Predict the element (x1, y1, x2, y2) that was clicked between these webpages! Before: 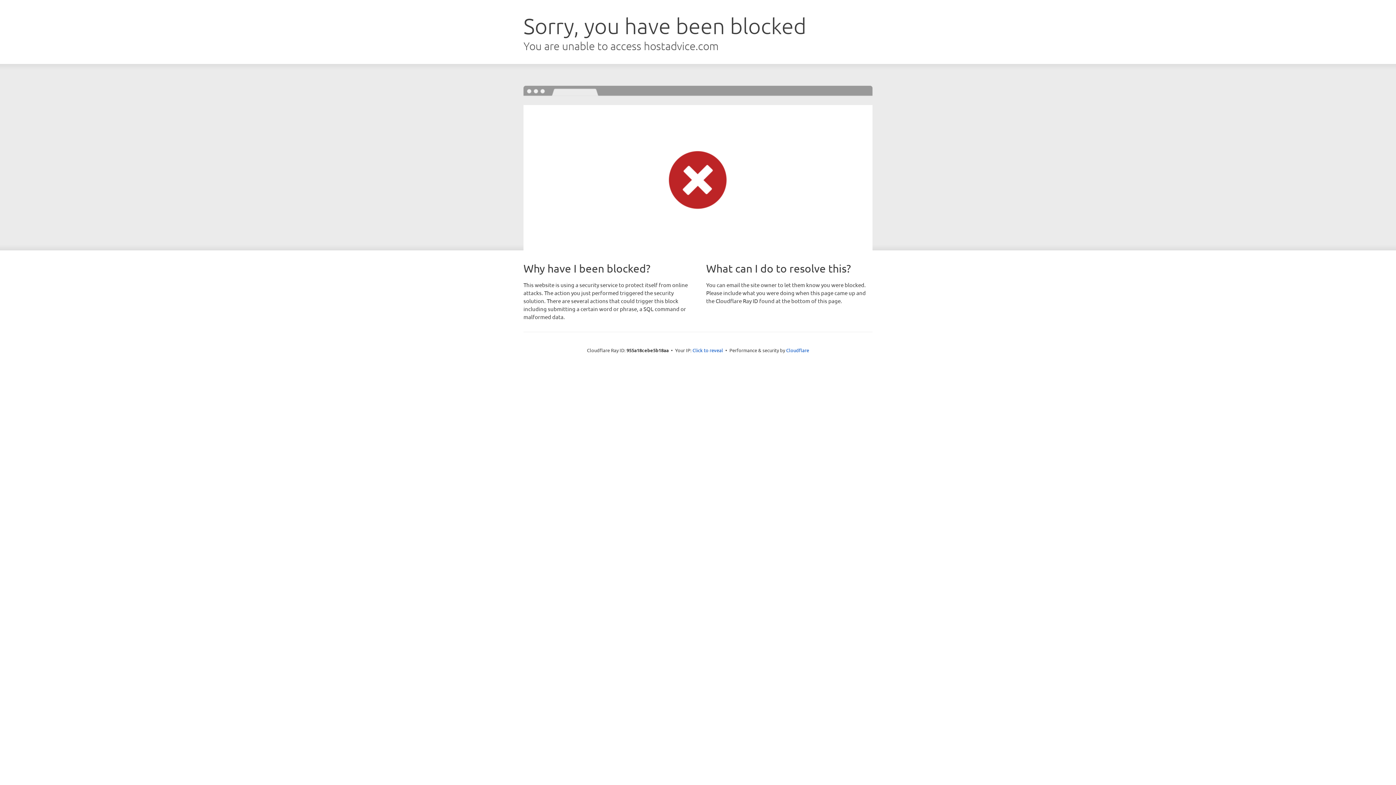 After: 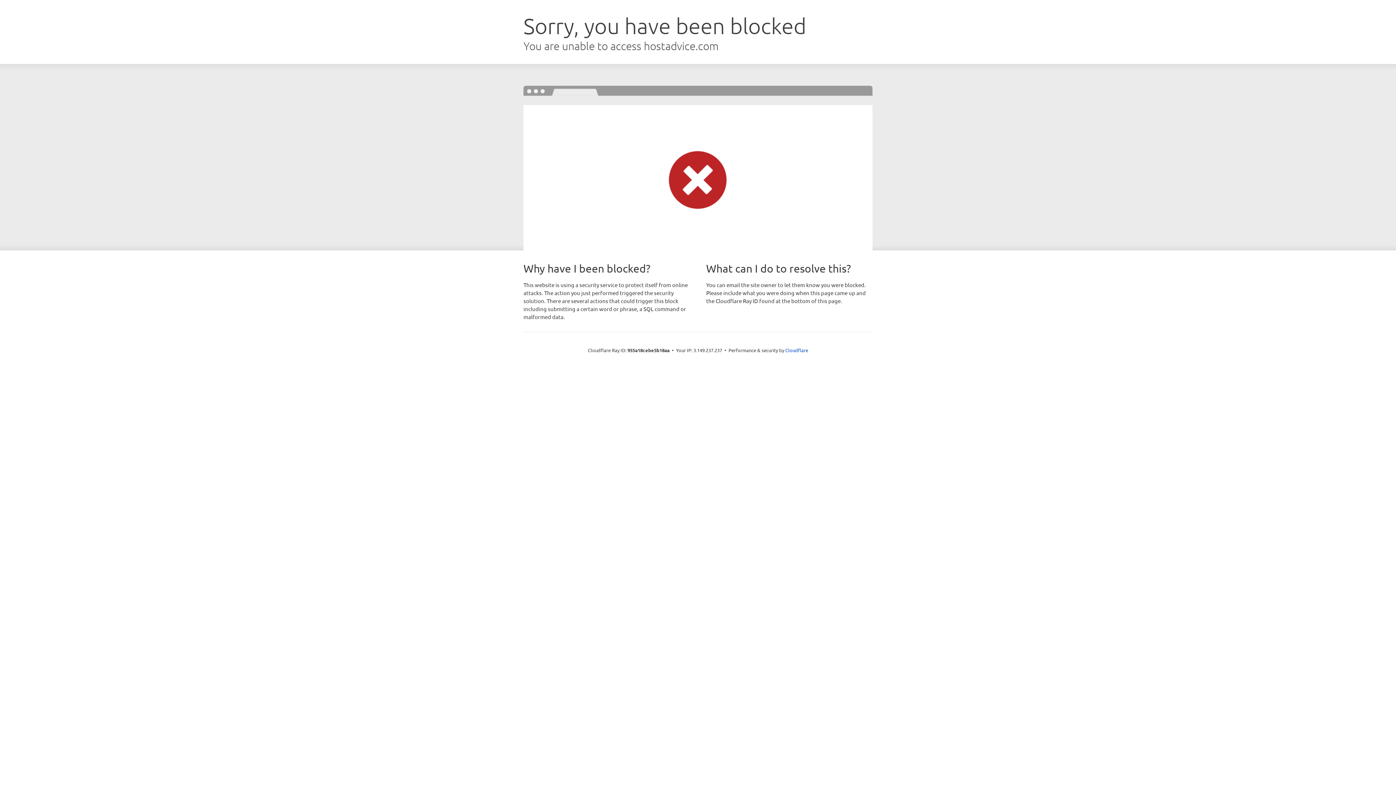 Action: label: Click to reveal bbox: (692, 346, 723, 353)